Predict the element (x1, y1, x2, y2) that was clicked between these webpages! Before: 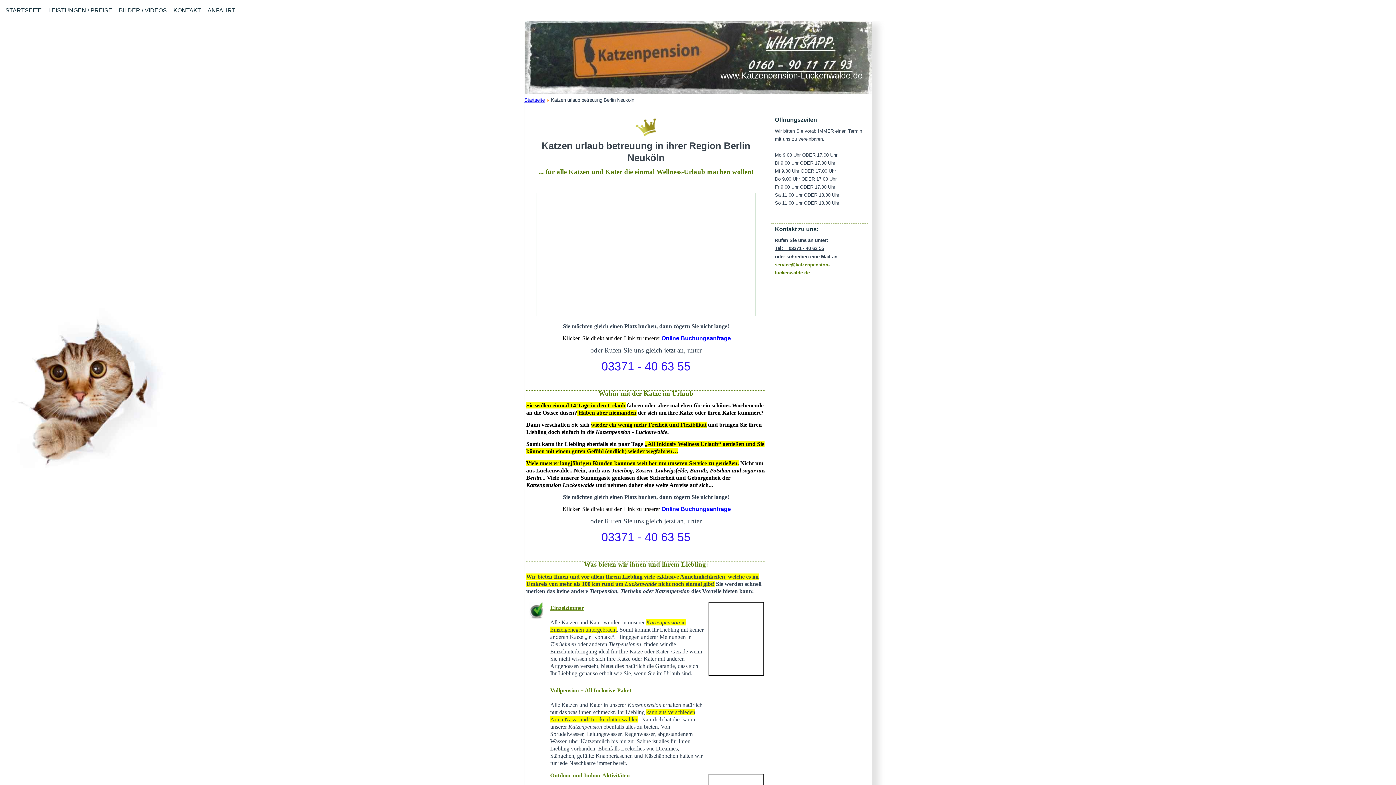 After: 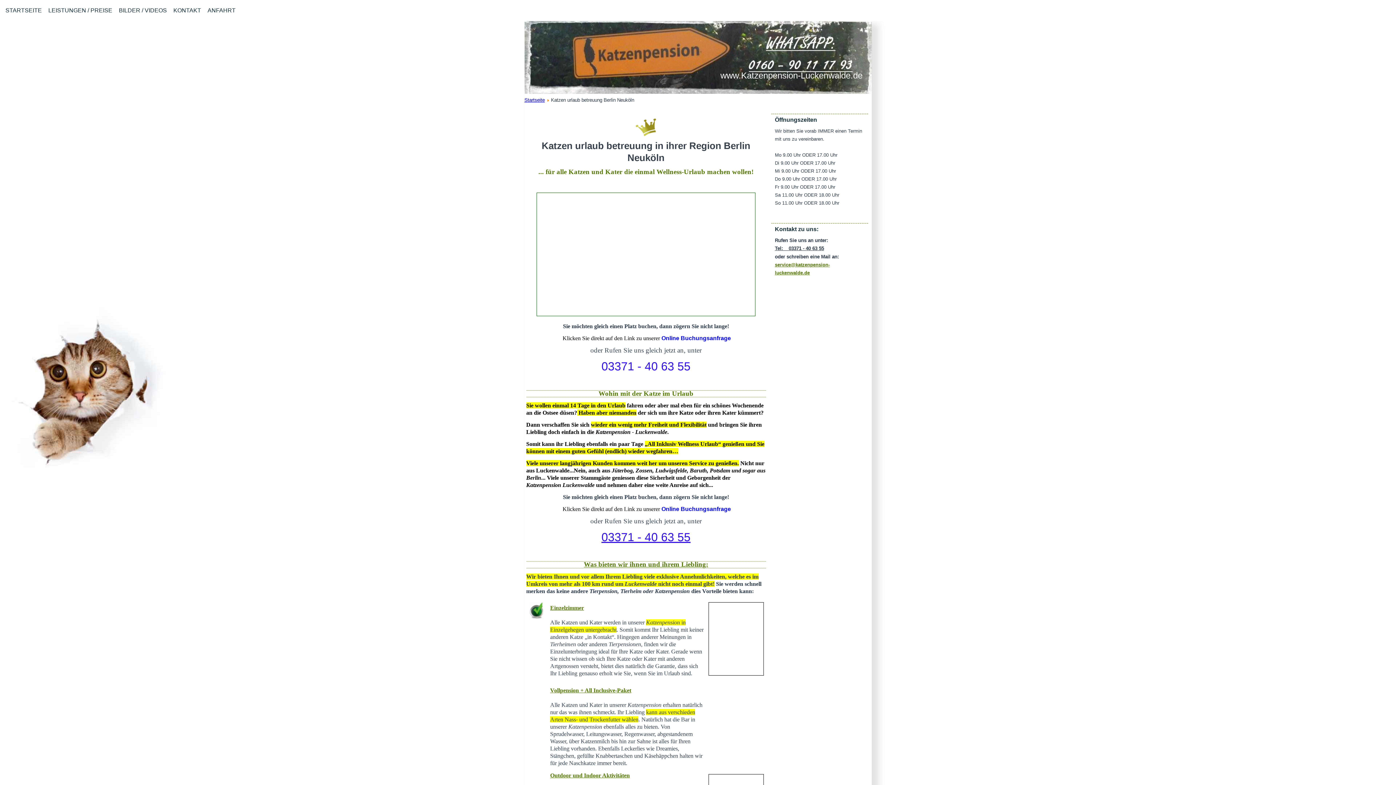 Action: bbox: (601, 530, 690, 544) label: 03371 - 40 63 55